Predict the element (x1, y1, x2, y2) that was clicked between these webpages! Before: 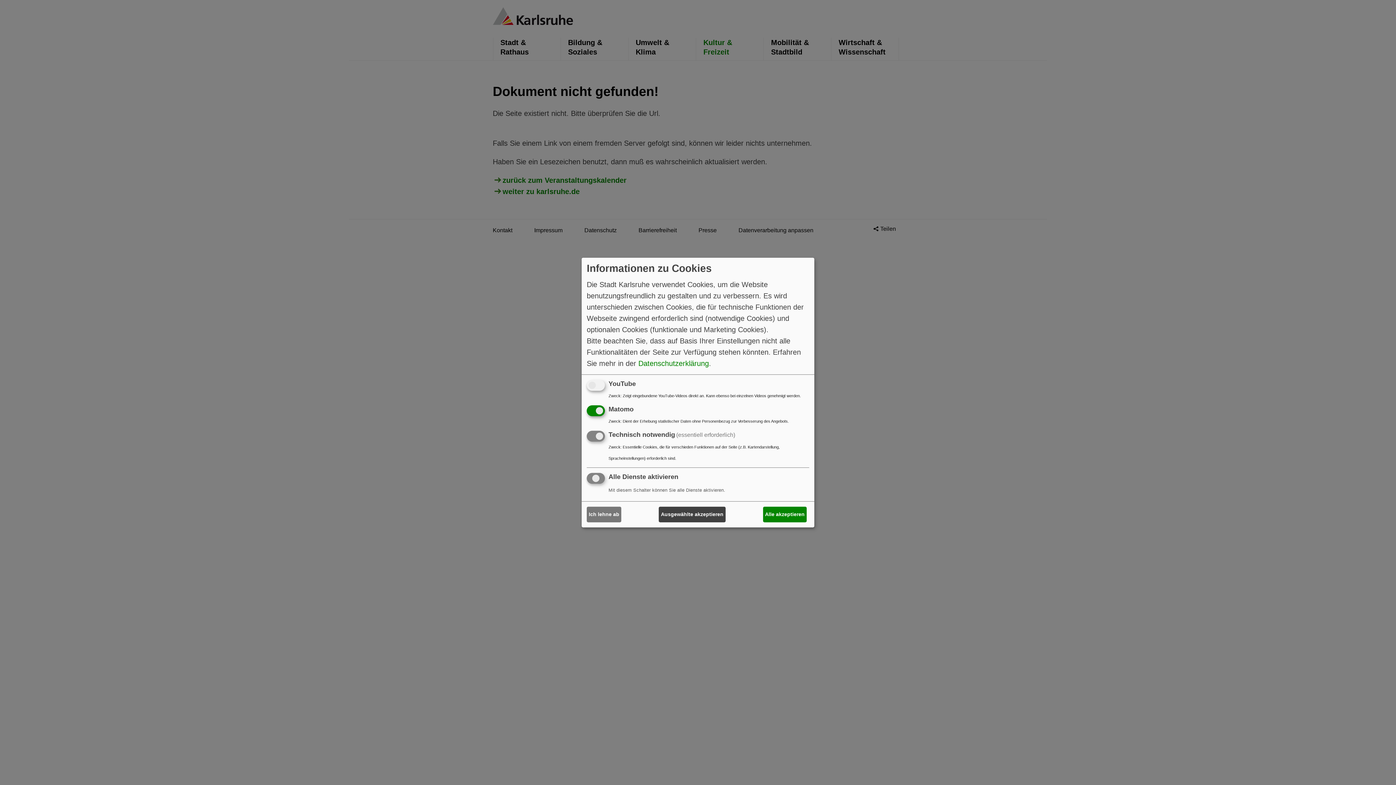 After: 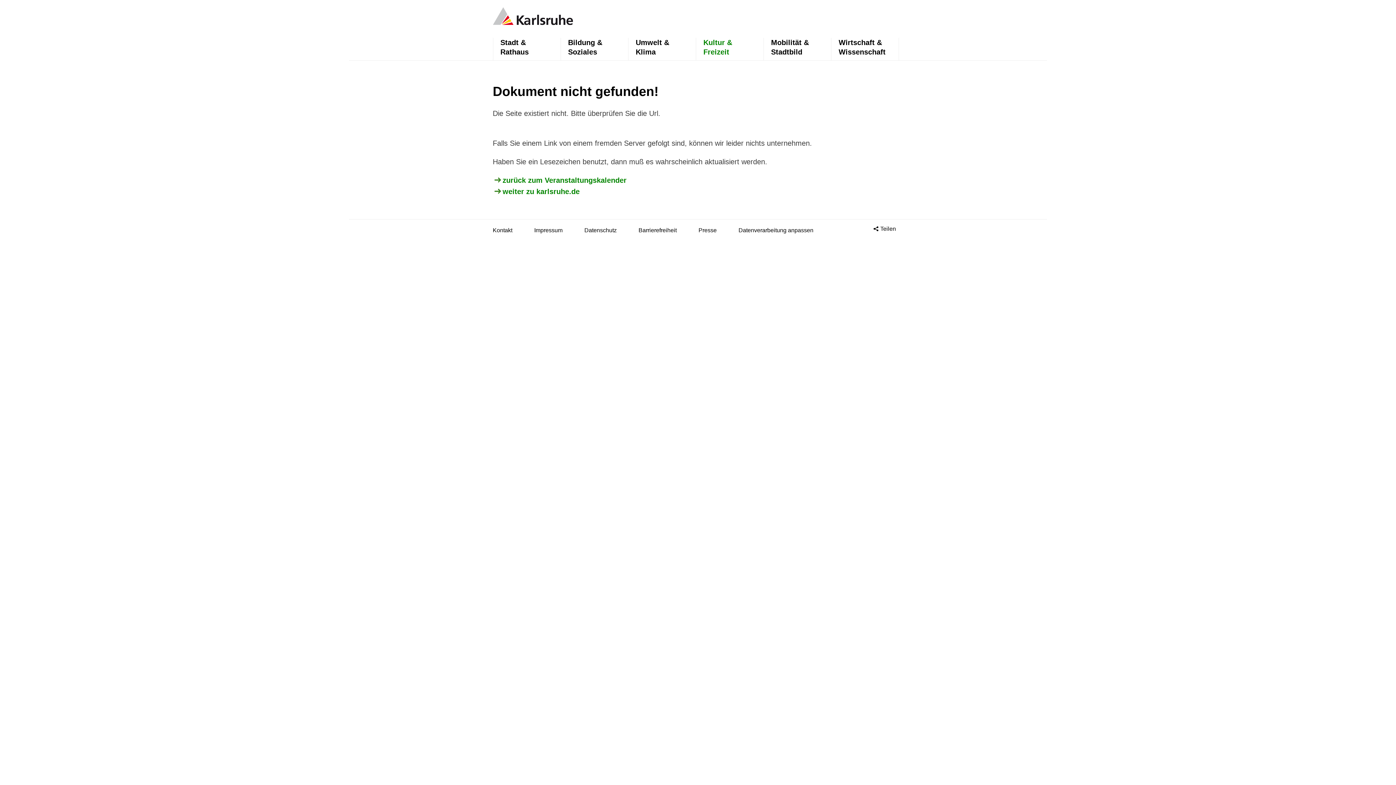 Action: label: Ich lehne ab bbox: (586, 507, 621, 522)